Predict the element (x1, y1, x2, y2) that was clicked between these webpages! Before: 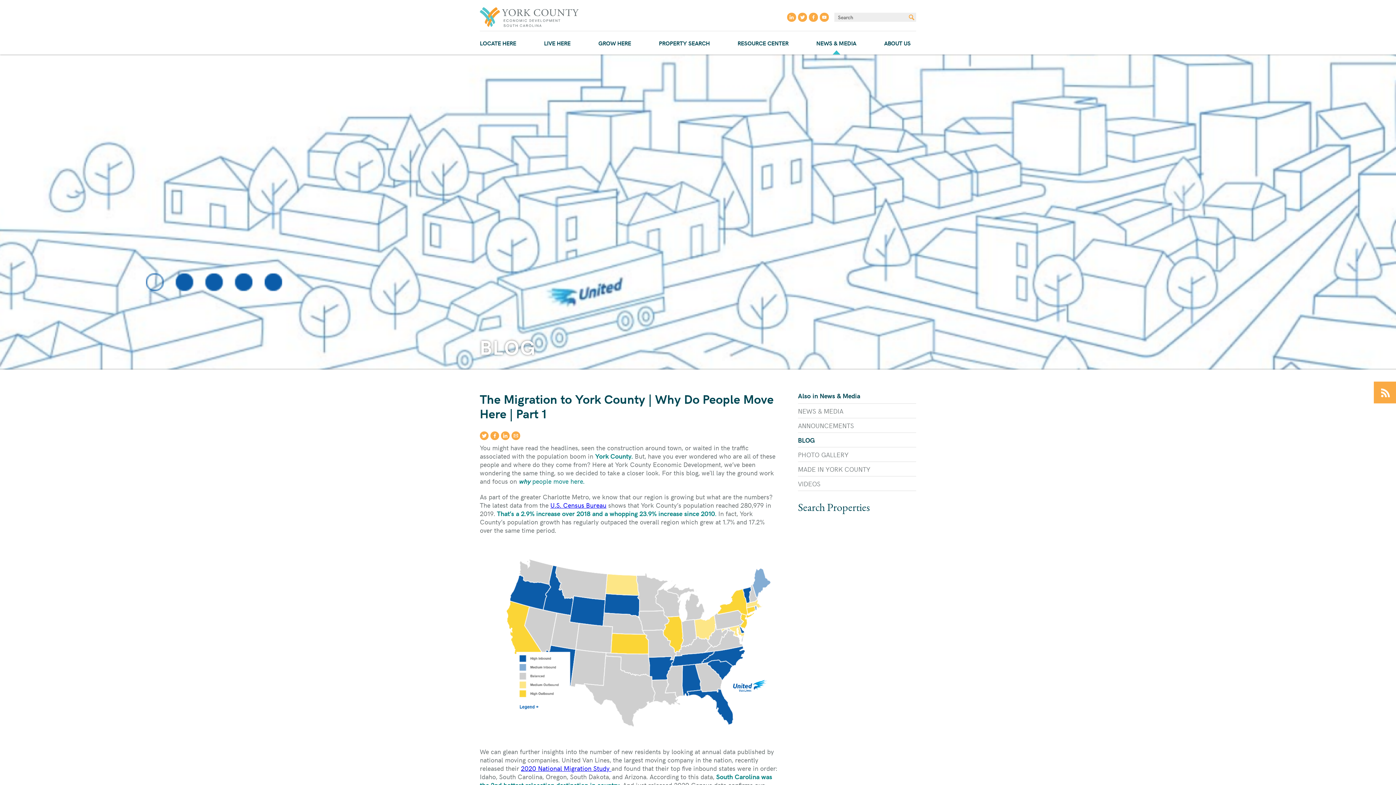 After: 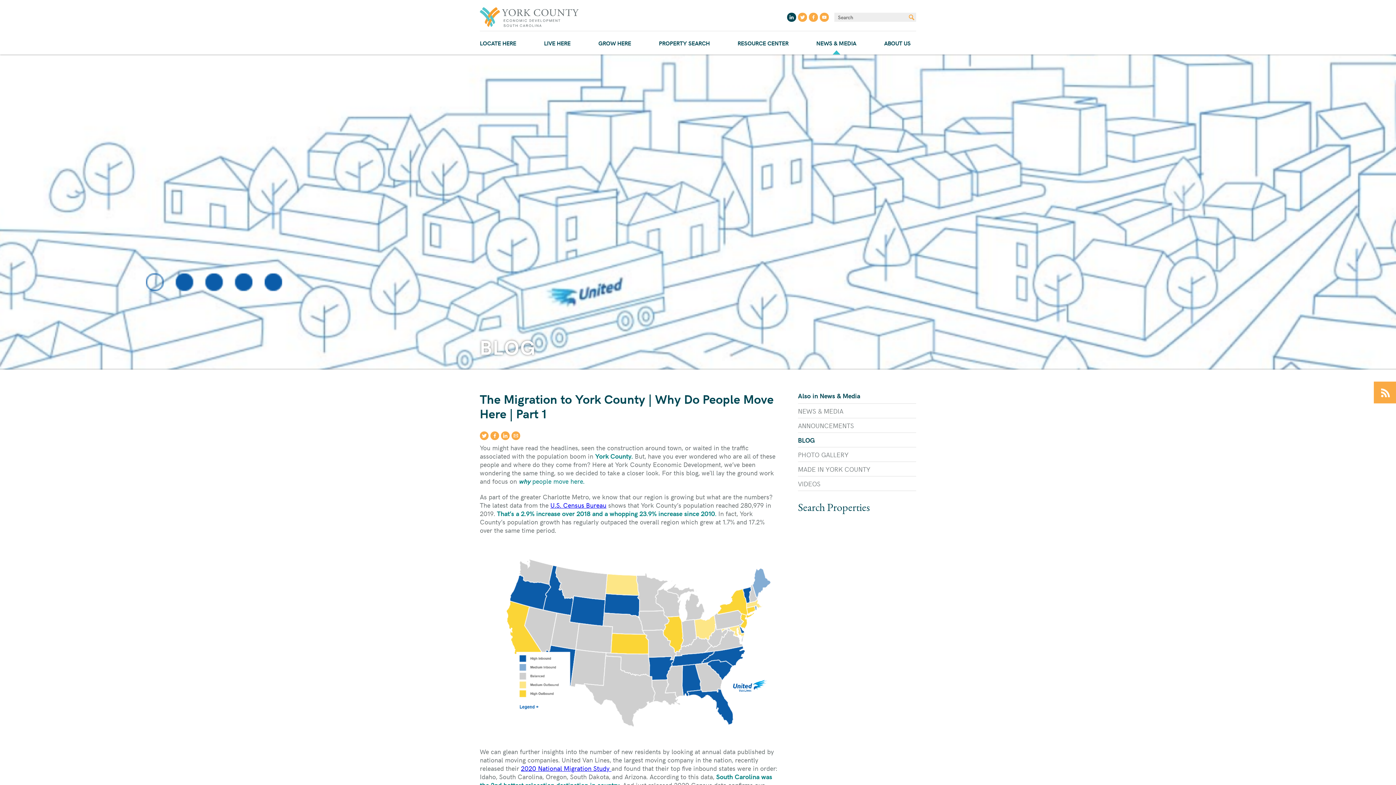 Action: bbox: (787, 12, 796, 21)